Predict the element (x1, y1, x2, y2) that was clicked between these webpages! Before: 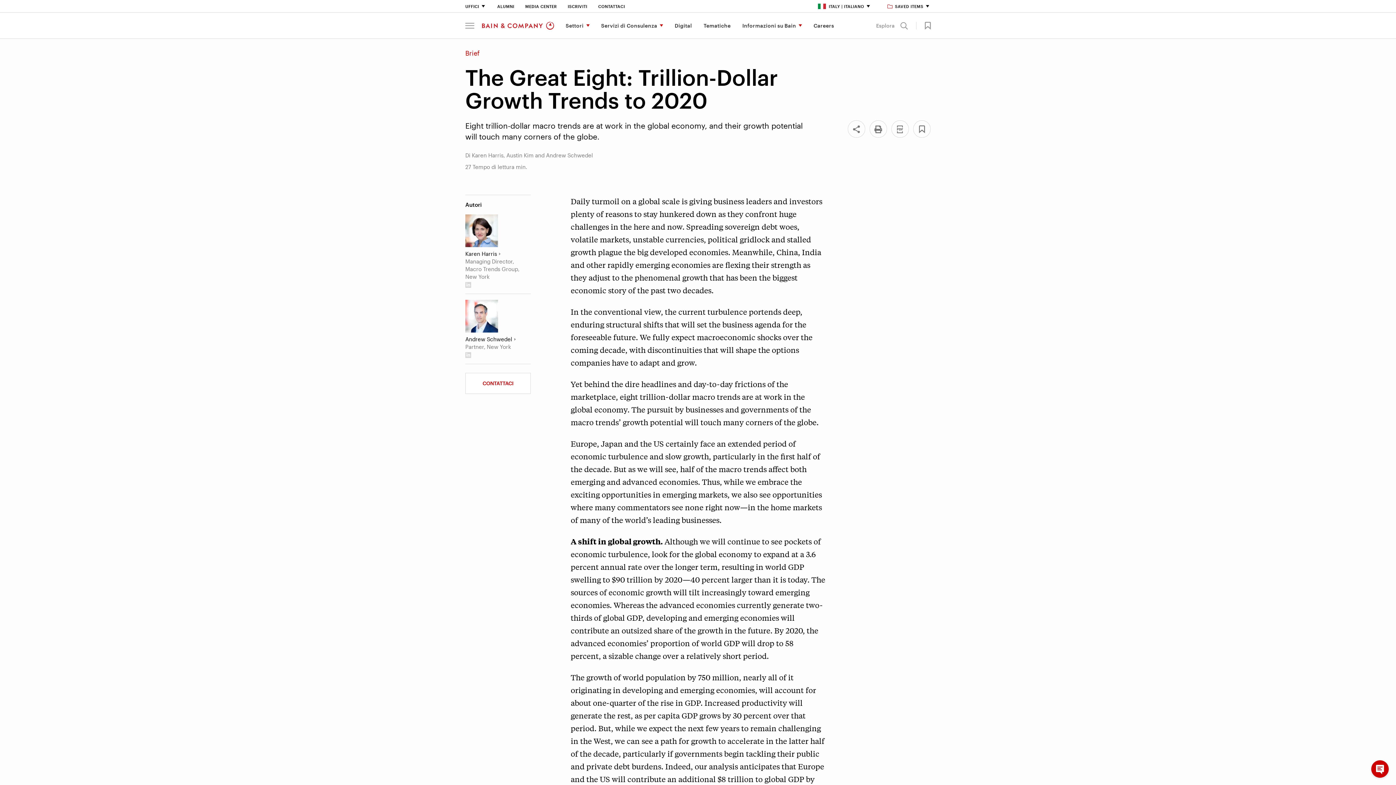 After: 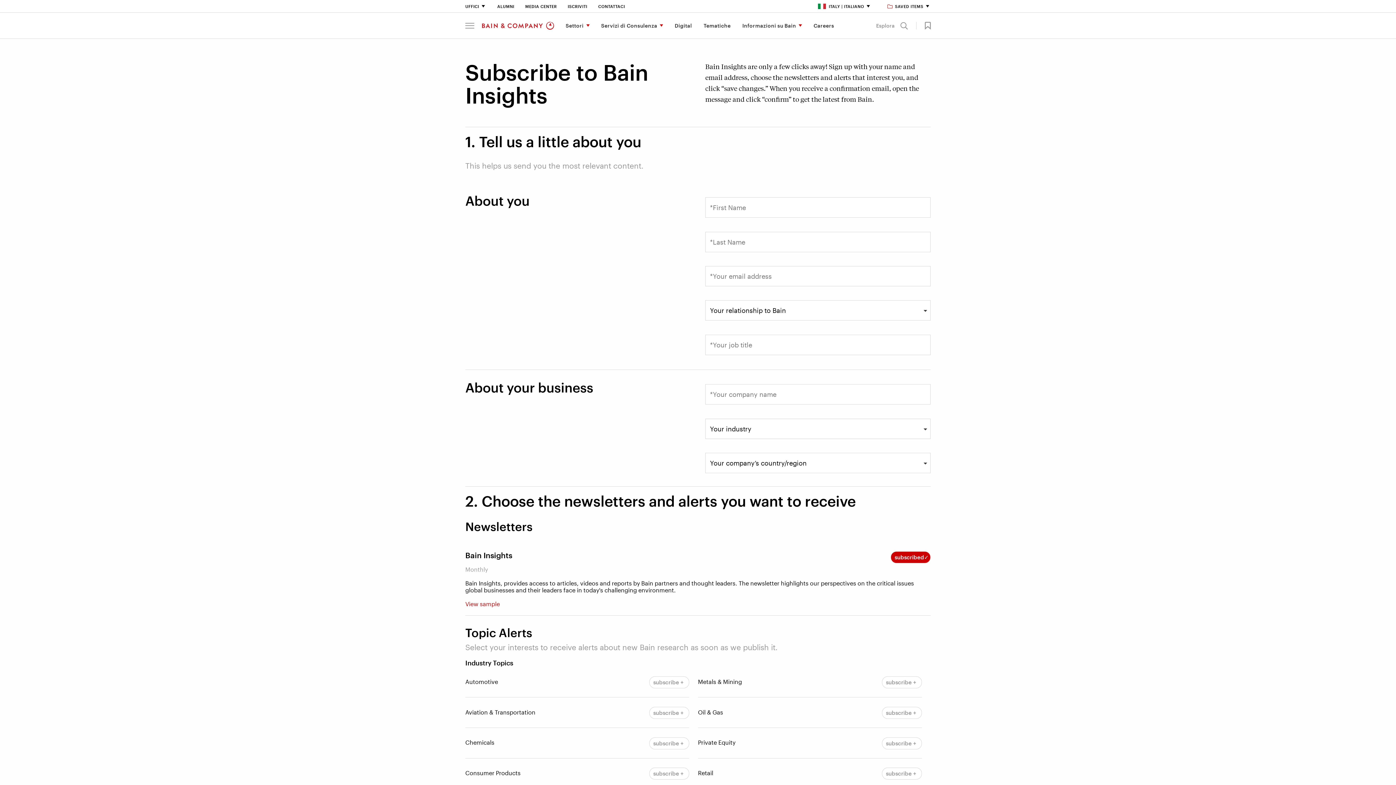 Action: bbox: (567, 4, 587, 8) label: Iscriviti